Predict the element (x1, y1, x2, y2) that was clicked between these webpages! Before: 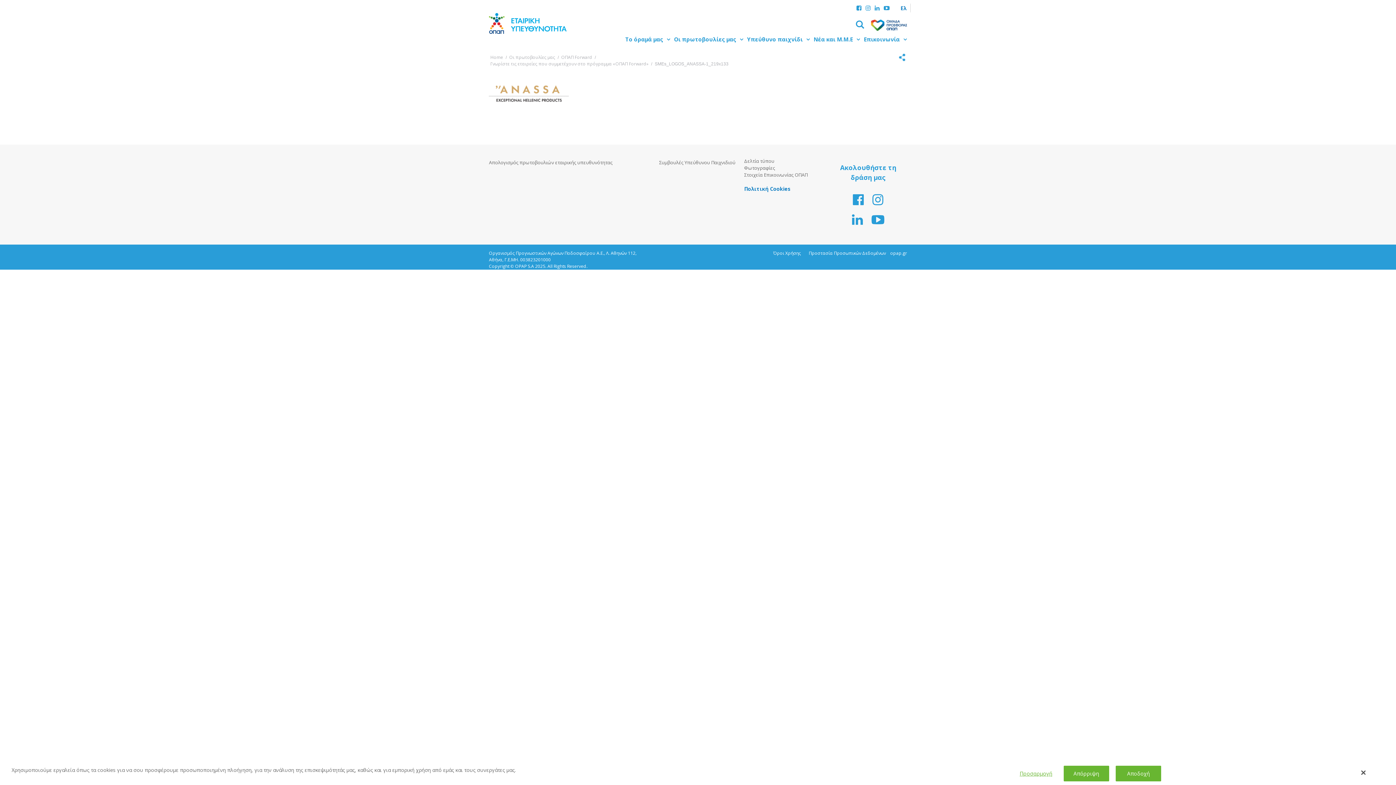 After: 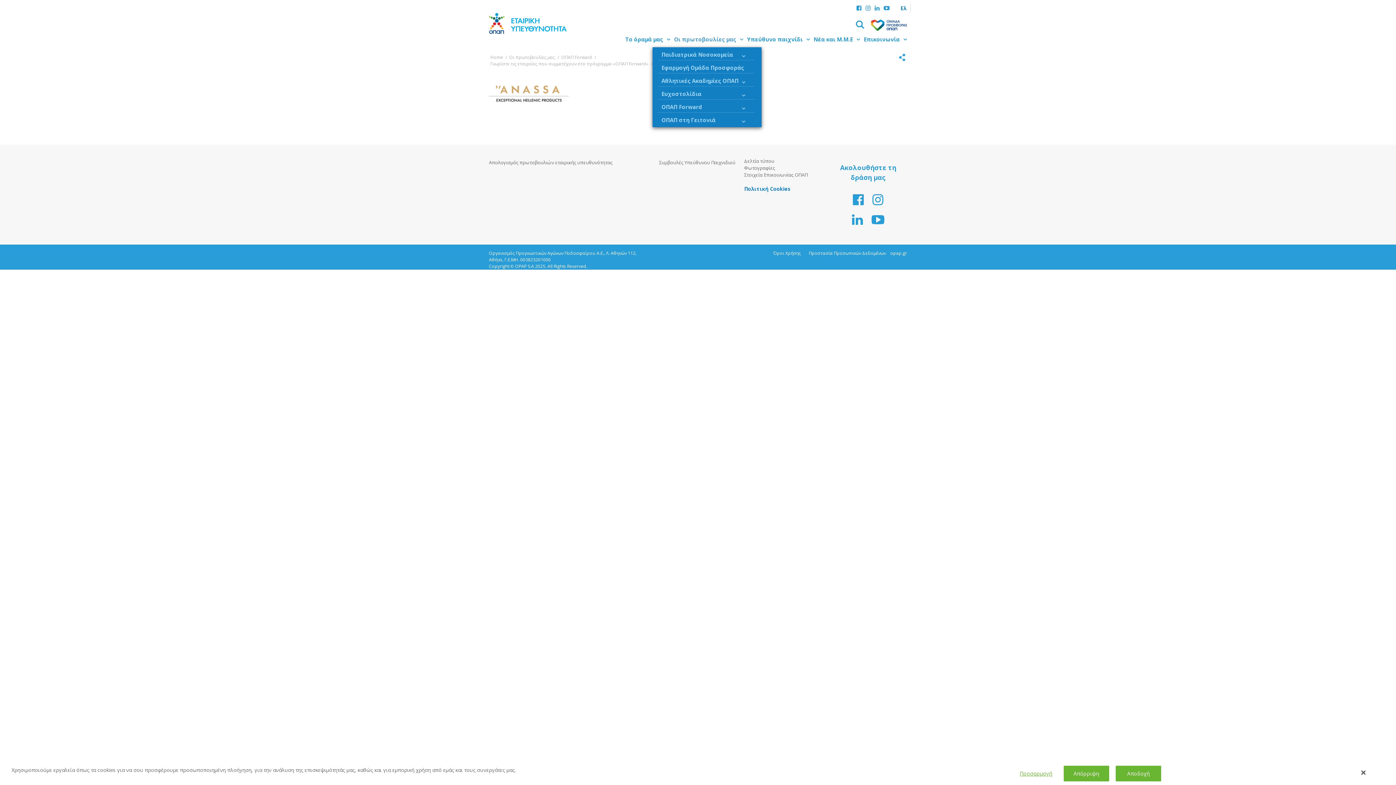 Action: bbox: (674, 35, 743, 43) label: Οι πρωτοβουλίες μας